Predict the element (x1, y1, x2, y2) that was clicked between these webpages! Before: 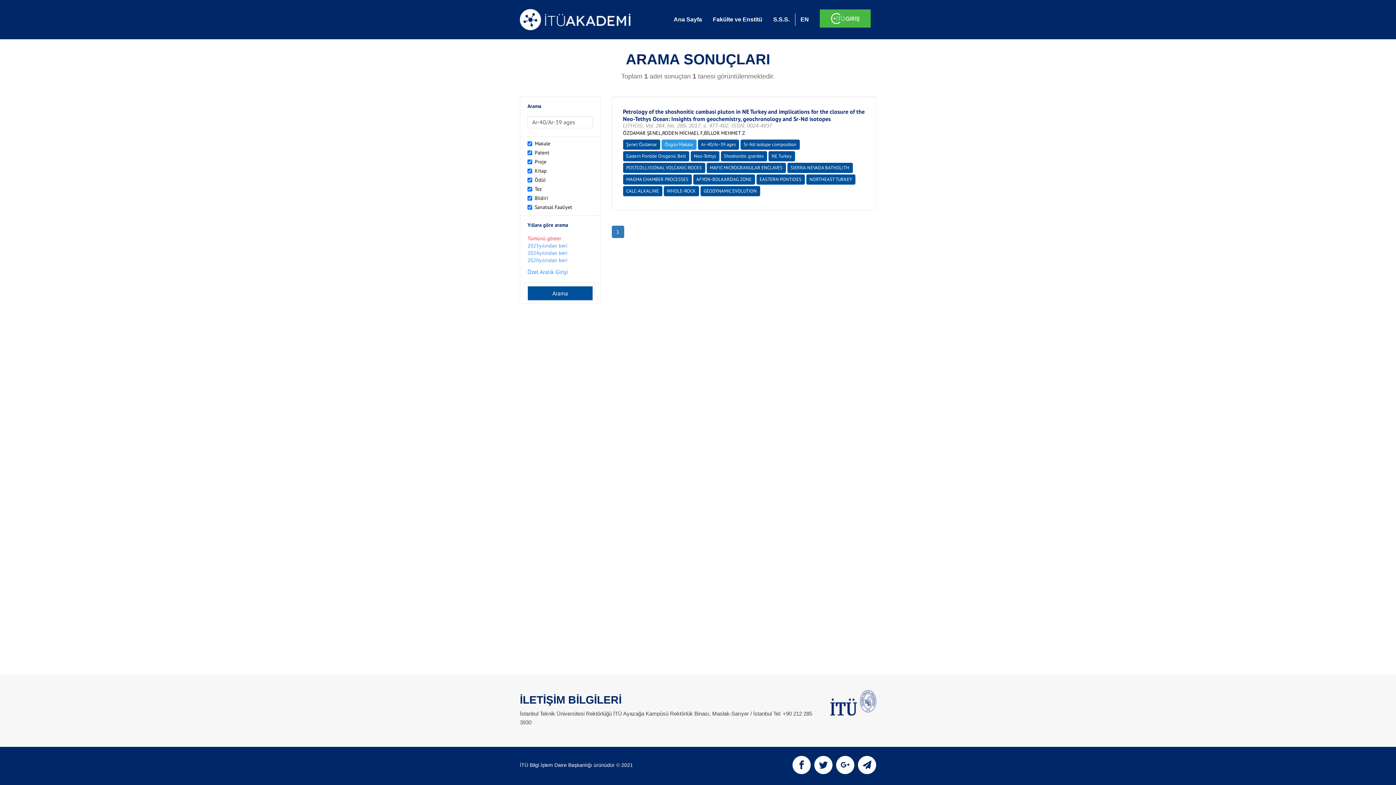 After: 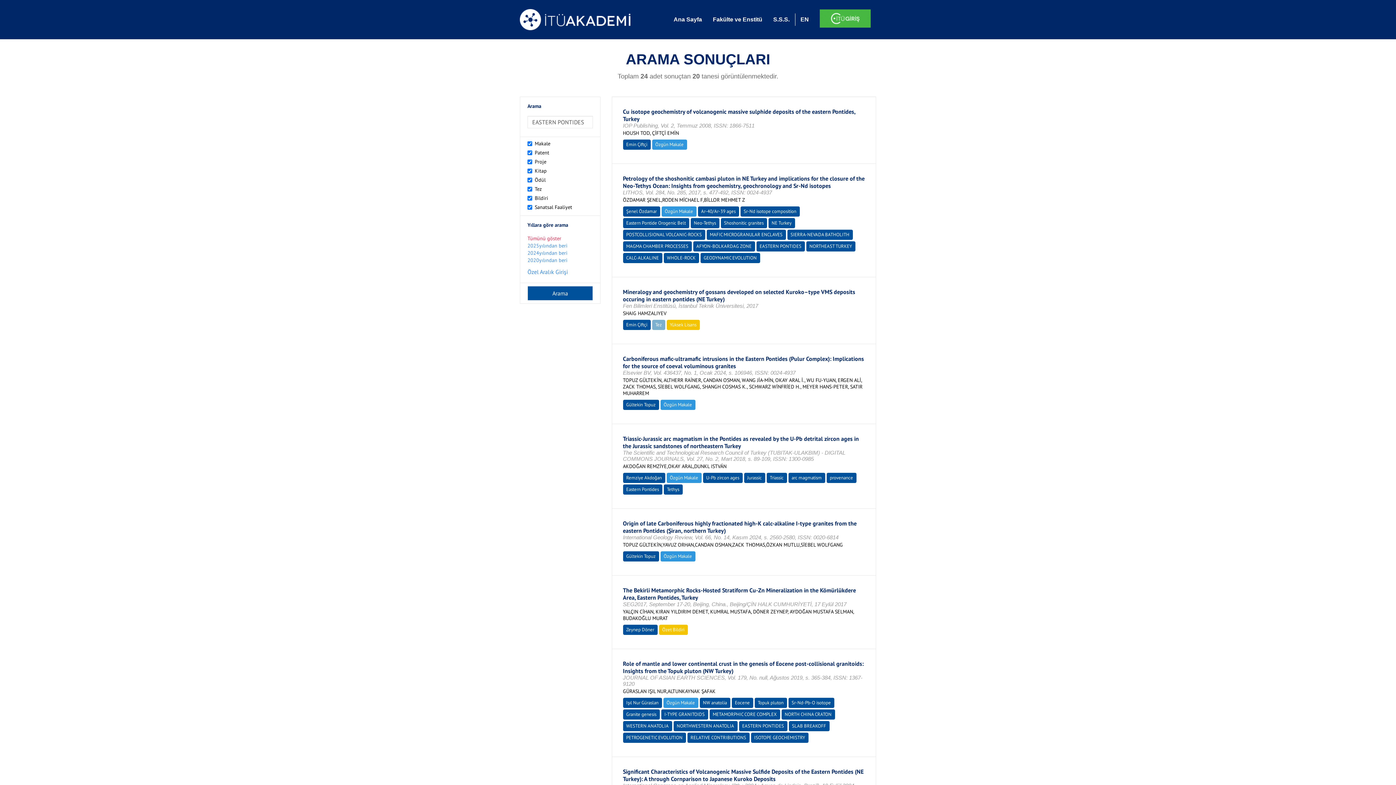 Action: label: EASTERN PONTIDES bbox: (759, 176, 801, 182)